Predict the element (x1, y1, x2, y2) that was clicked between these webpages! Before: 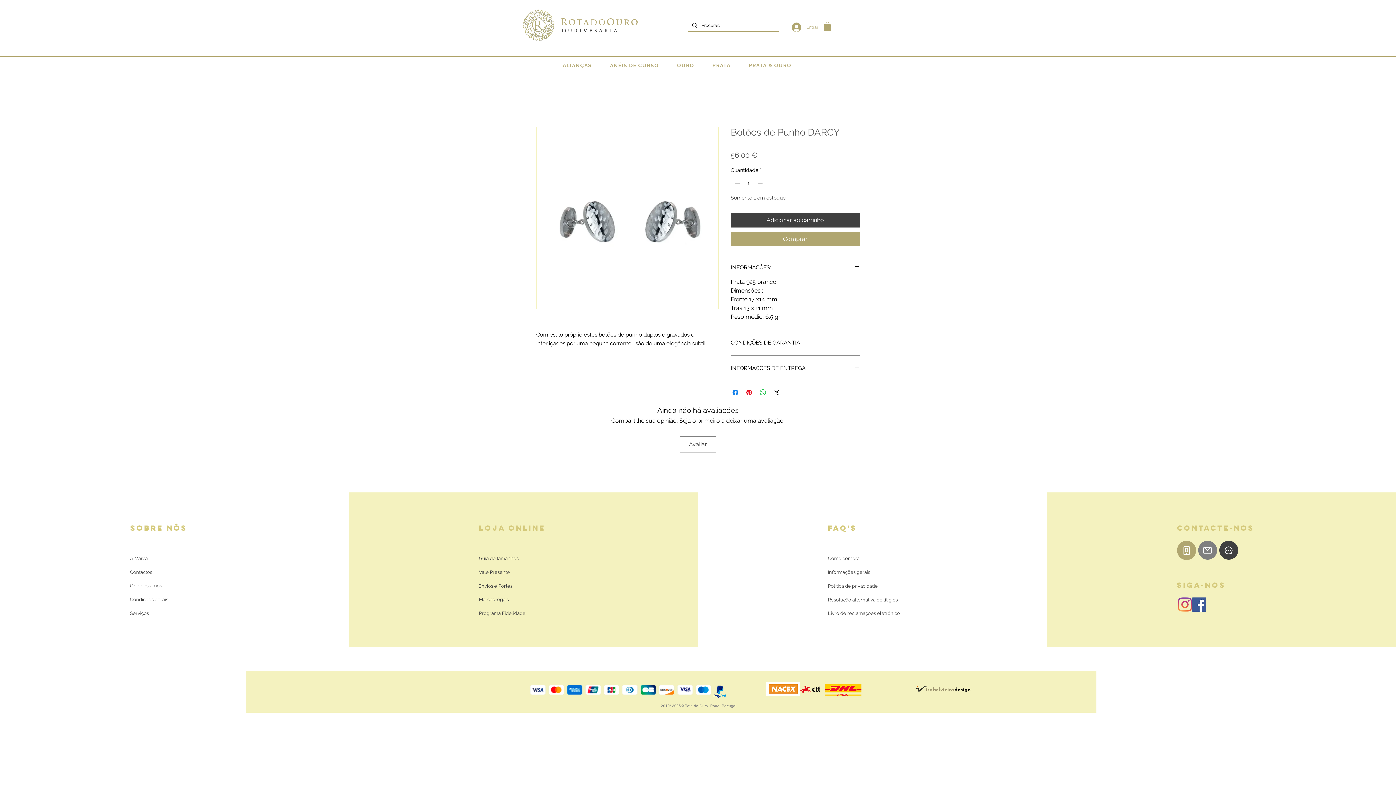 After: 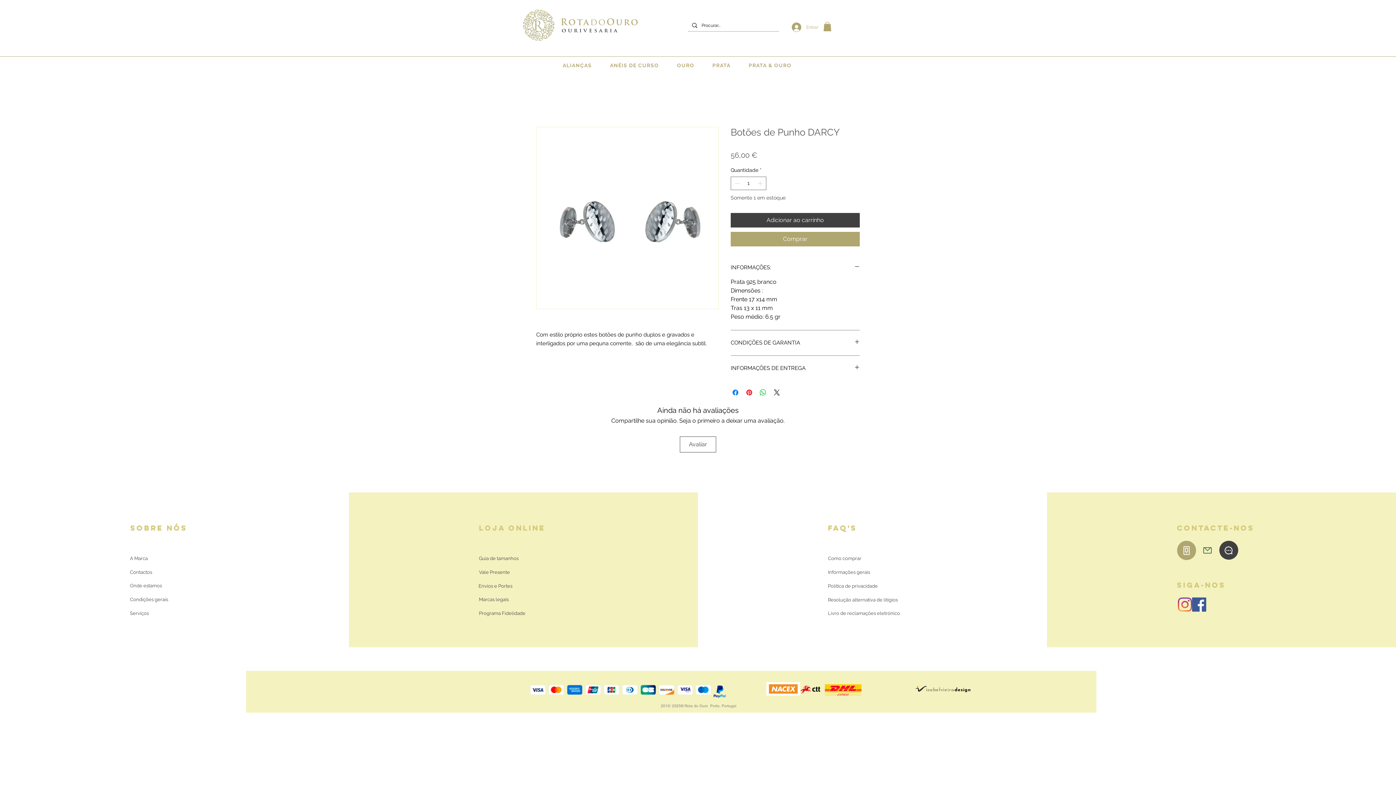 Action: label: E-mail bbox: (1198, 541, 1217, 560)